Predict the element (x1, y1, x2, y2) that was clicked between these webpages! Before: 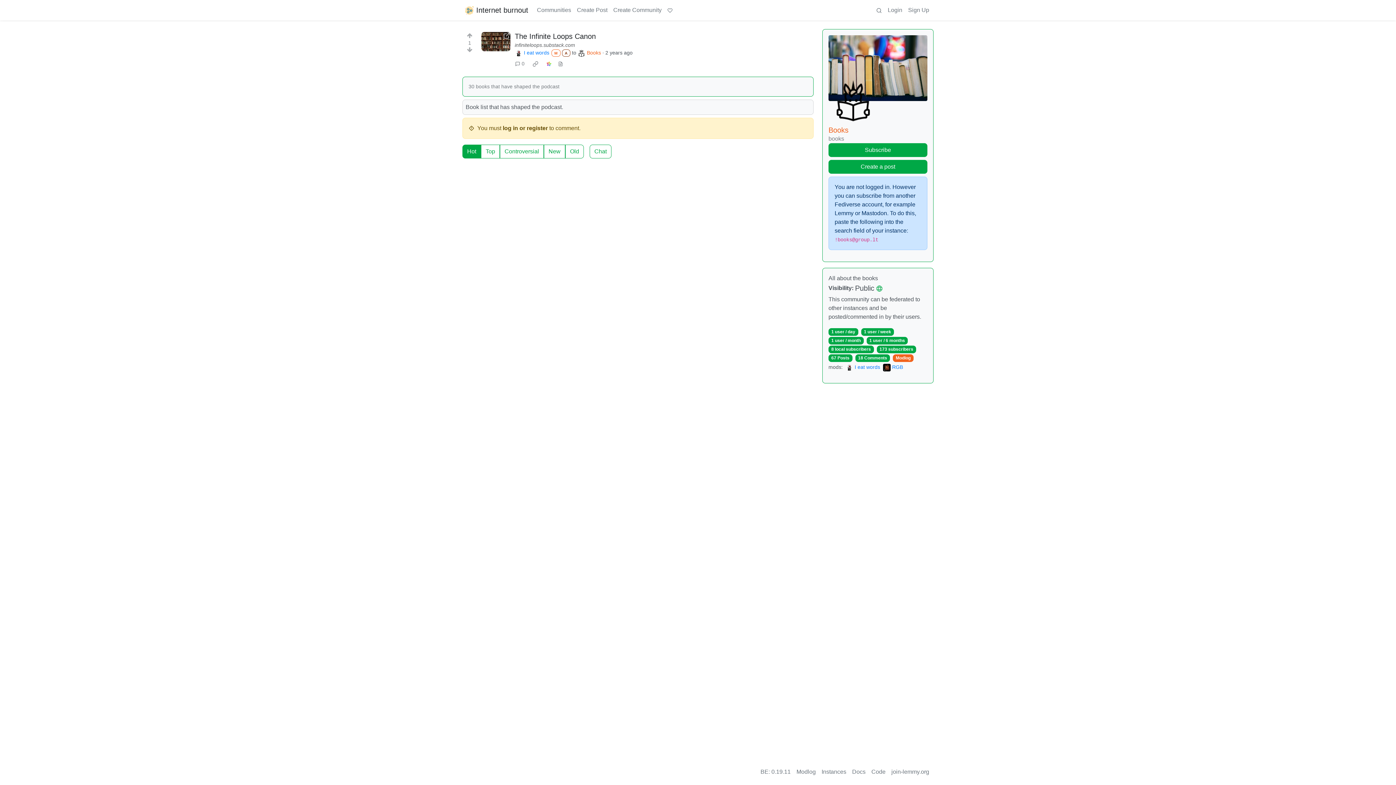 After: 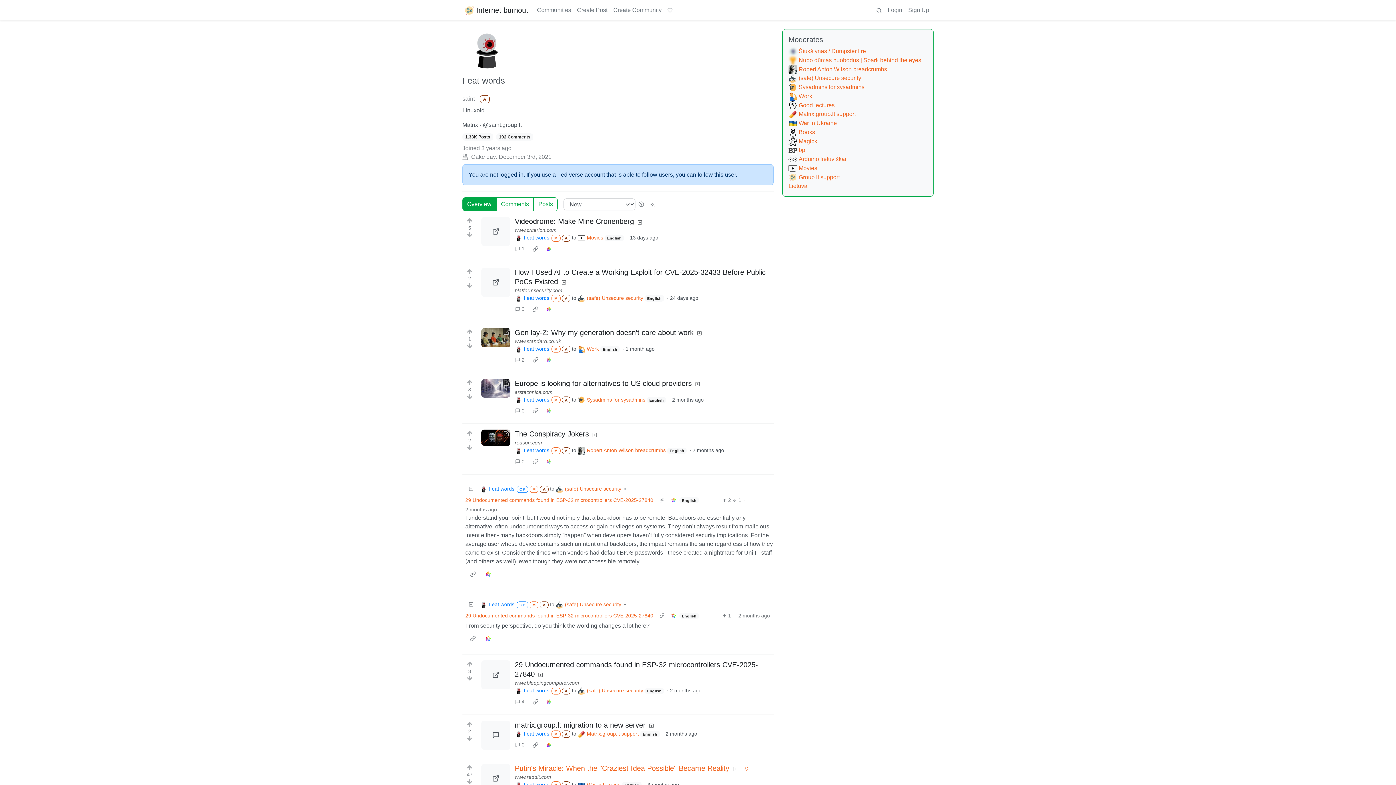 Action: label: I eat words bbox: (514, 49, 549, 57)